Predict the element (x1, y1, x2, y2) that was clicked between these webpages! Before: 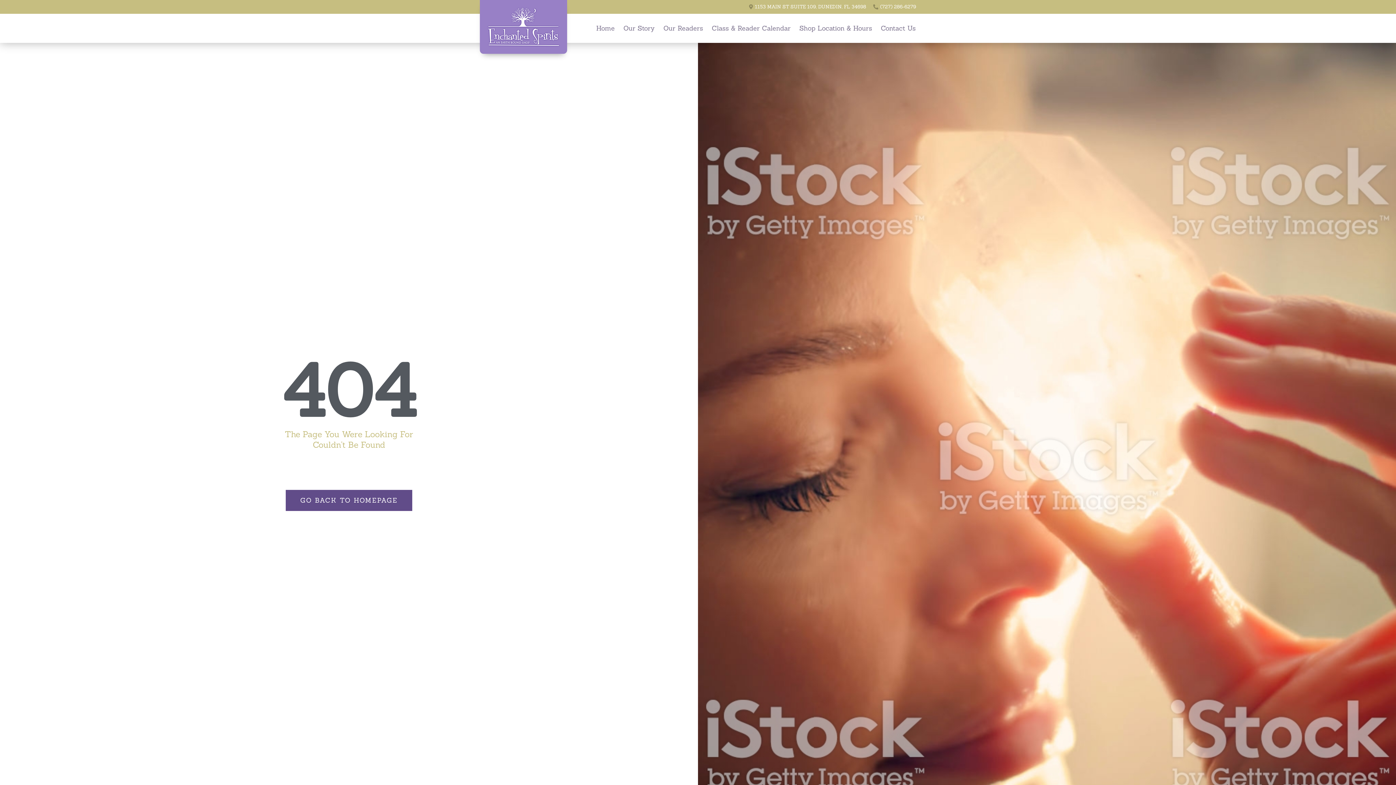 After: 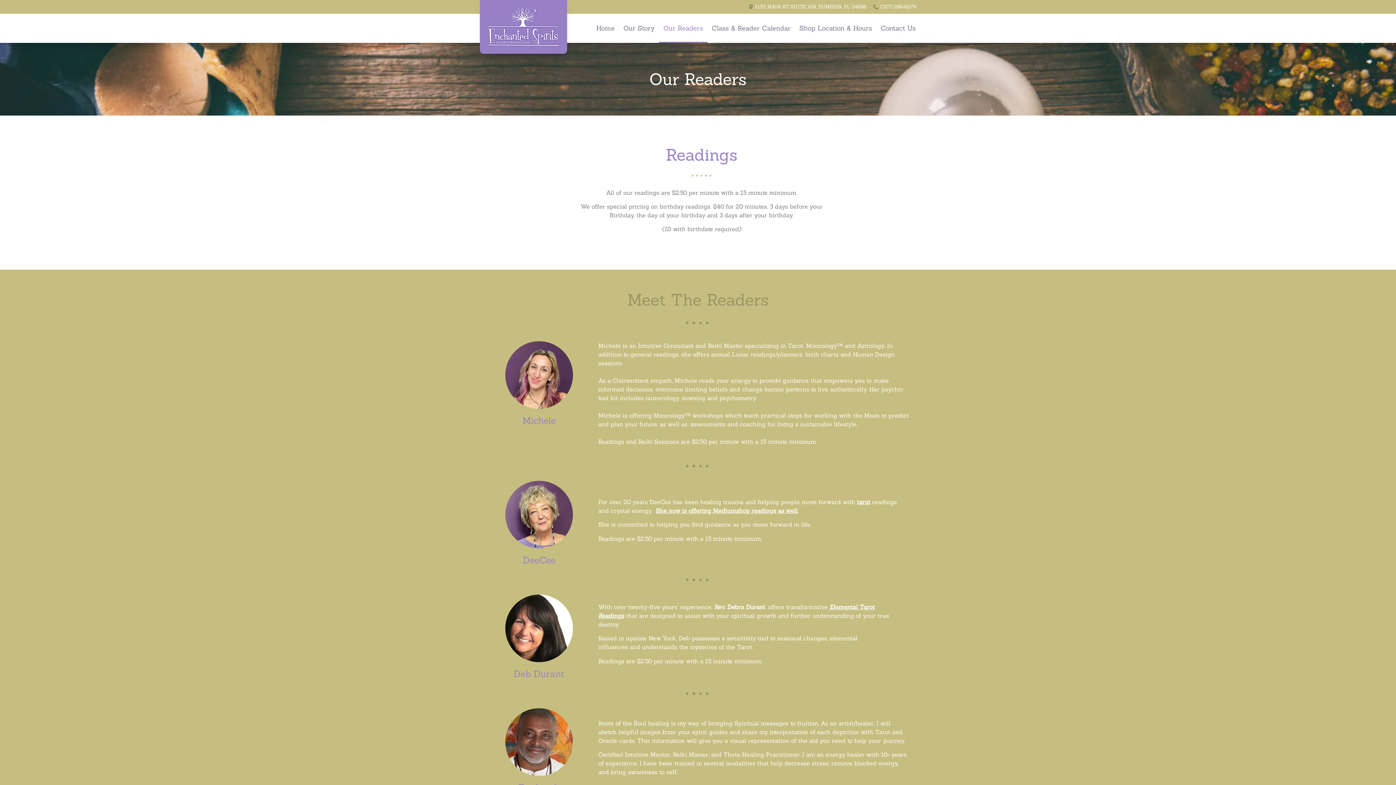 Action: bbox: (659, 13, 707, 42) label: Our Readers